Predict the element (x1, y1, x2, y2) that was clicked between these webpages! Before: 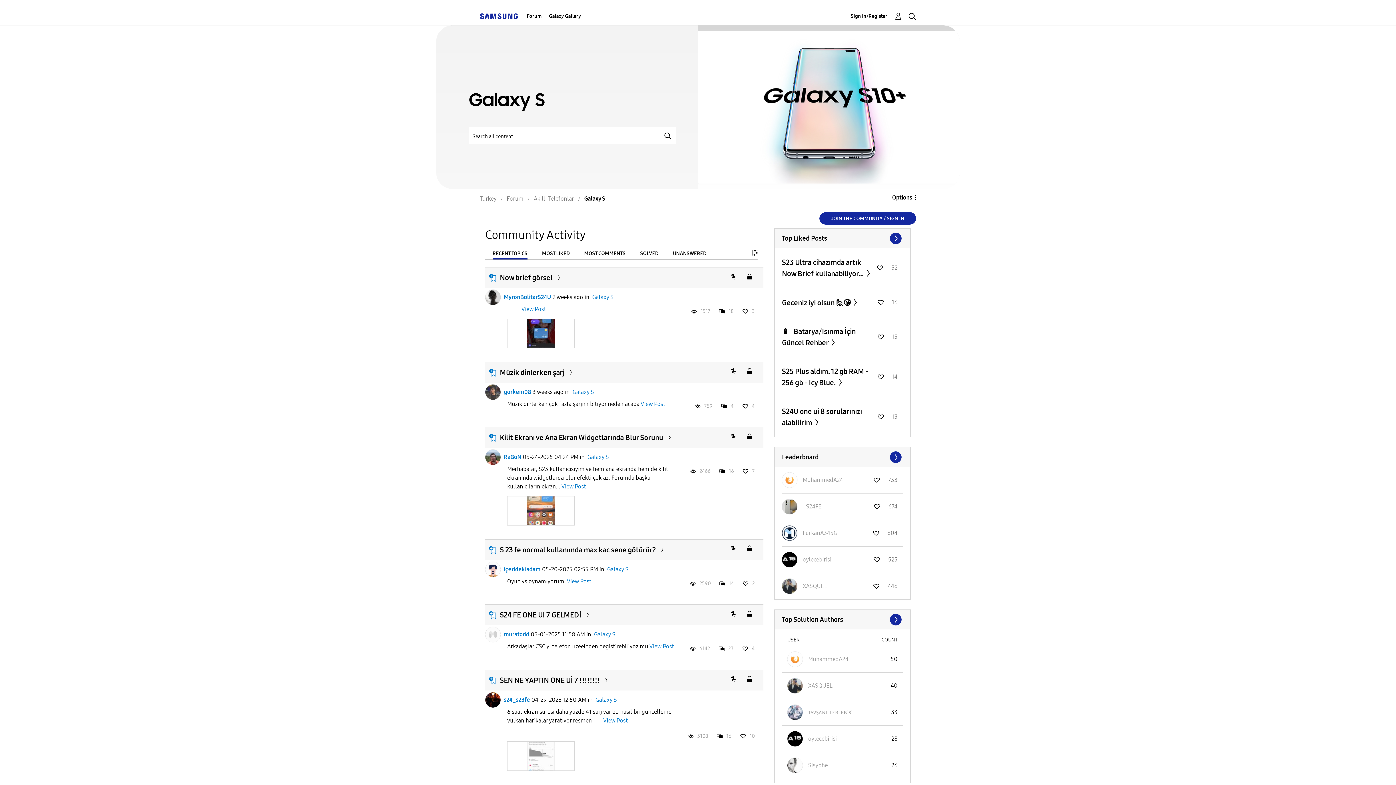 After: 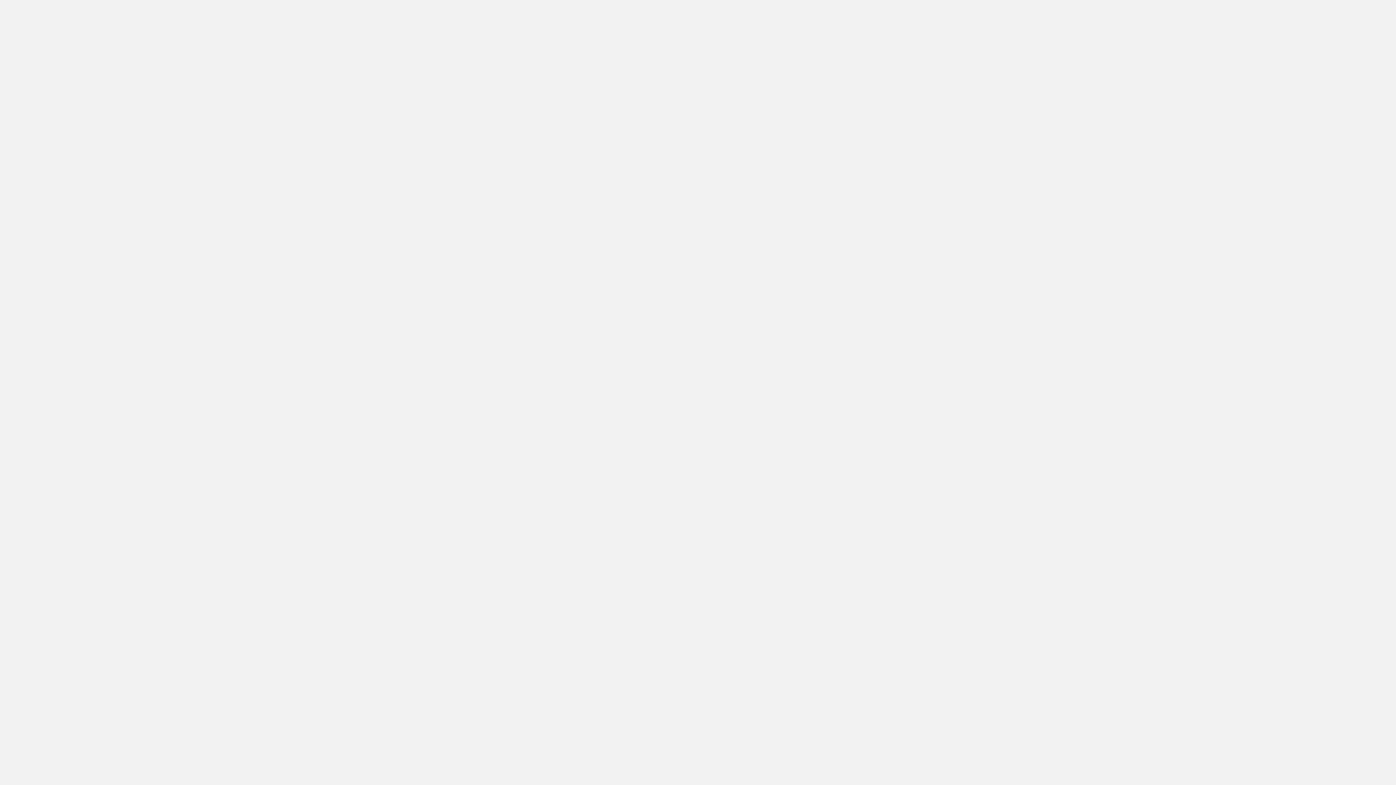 Action: bbox: (485, 543, 500, 556)